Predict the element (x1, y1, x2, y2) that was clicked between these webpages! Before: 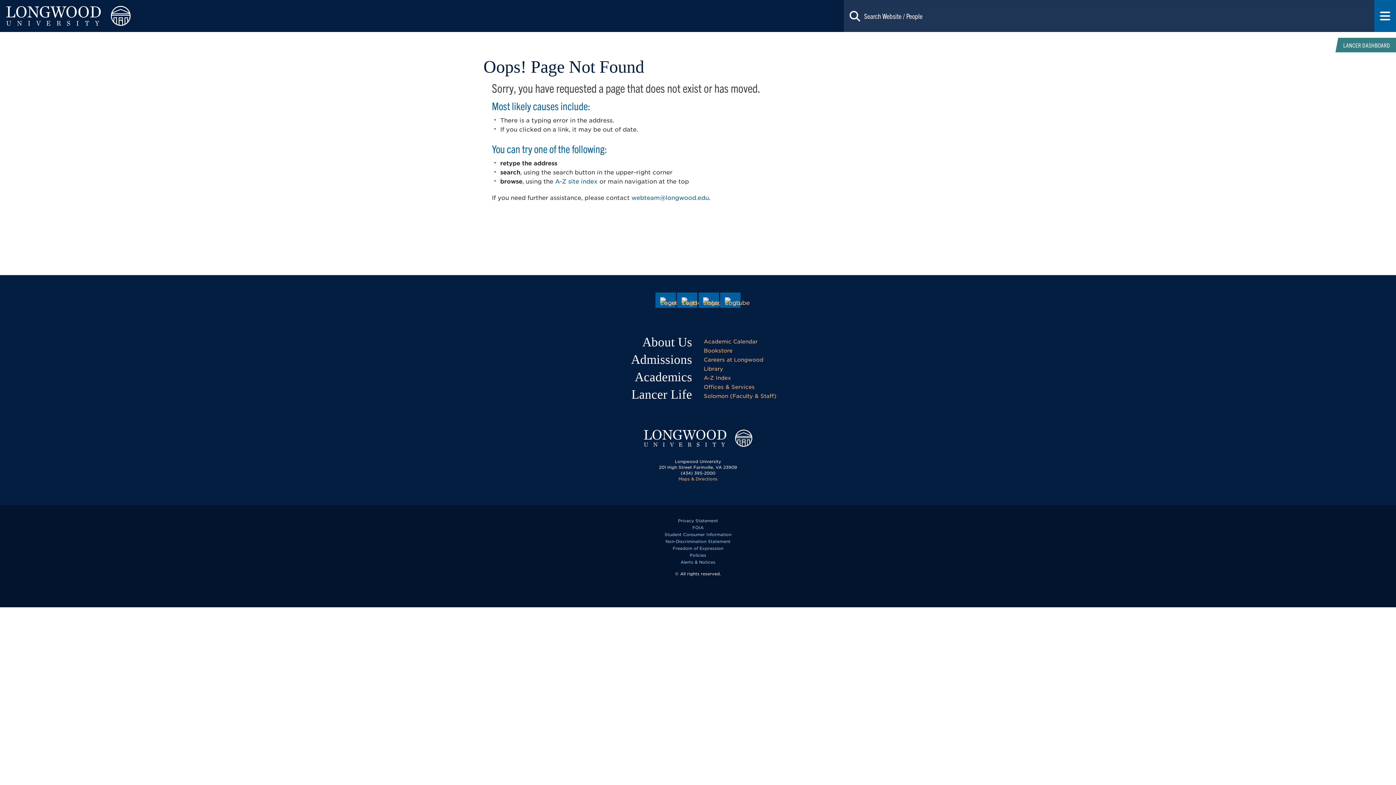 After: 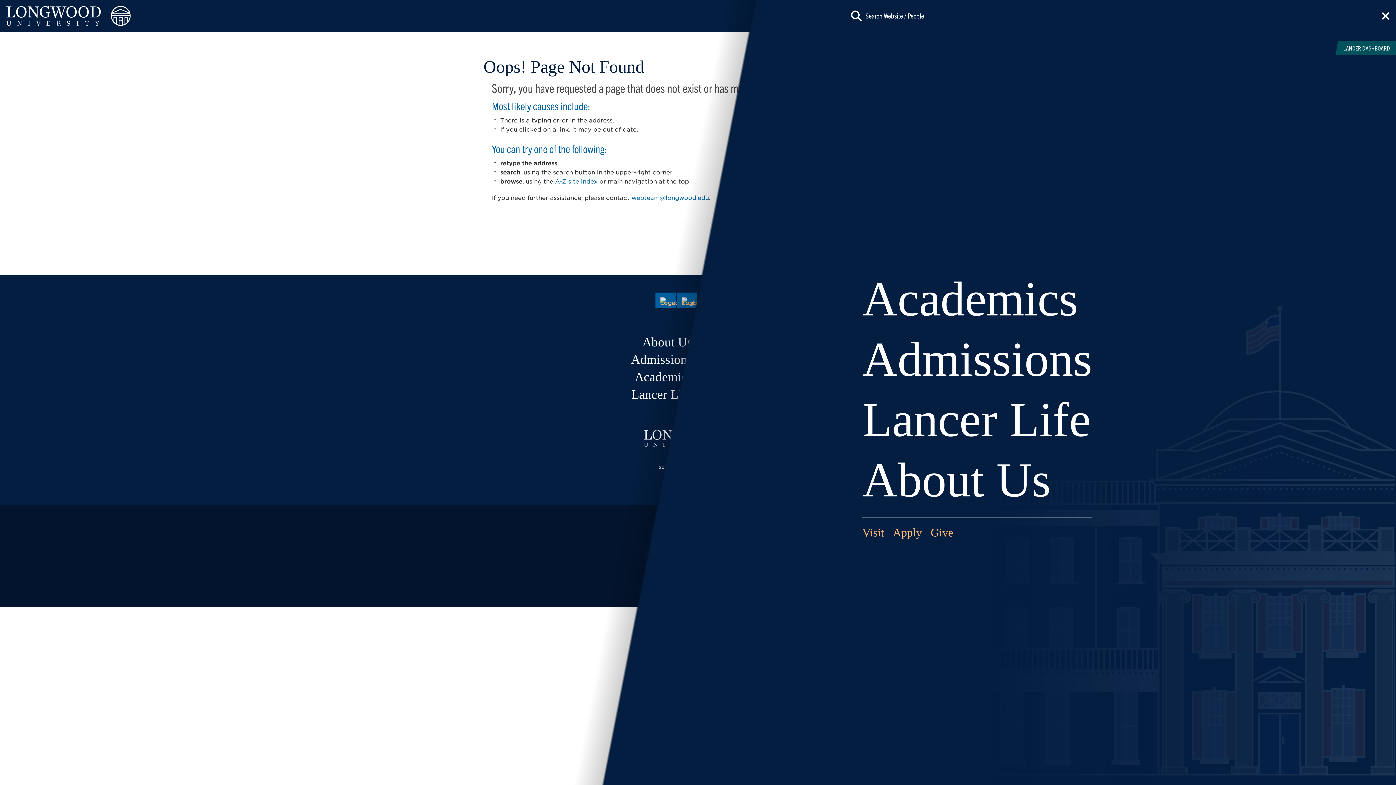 Action: bbox: (1374, 0, 1396, 31)